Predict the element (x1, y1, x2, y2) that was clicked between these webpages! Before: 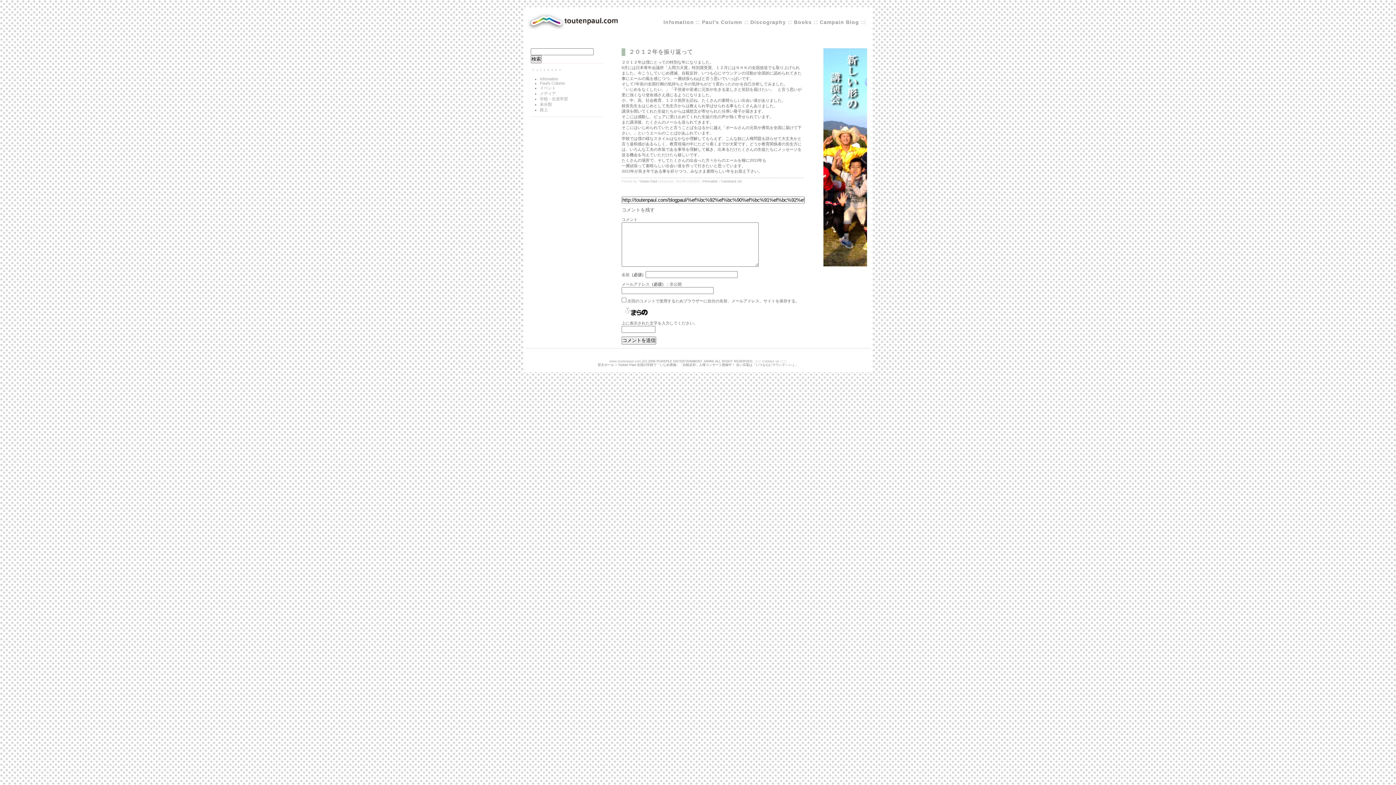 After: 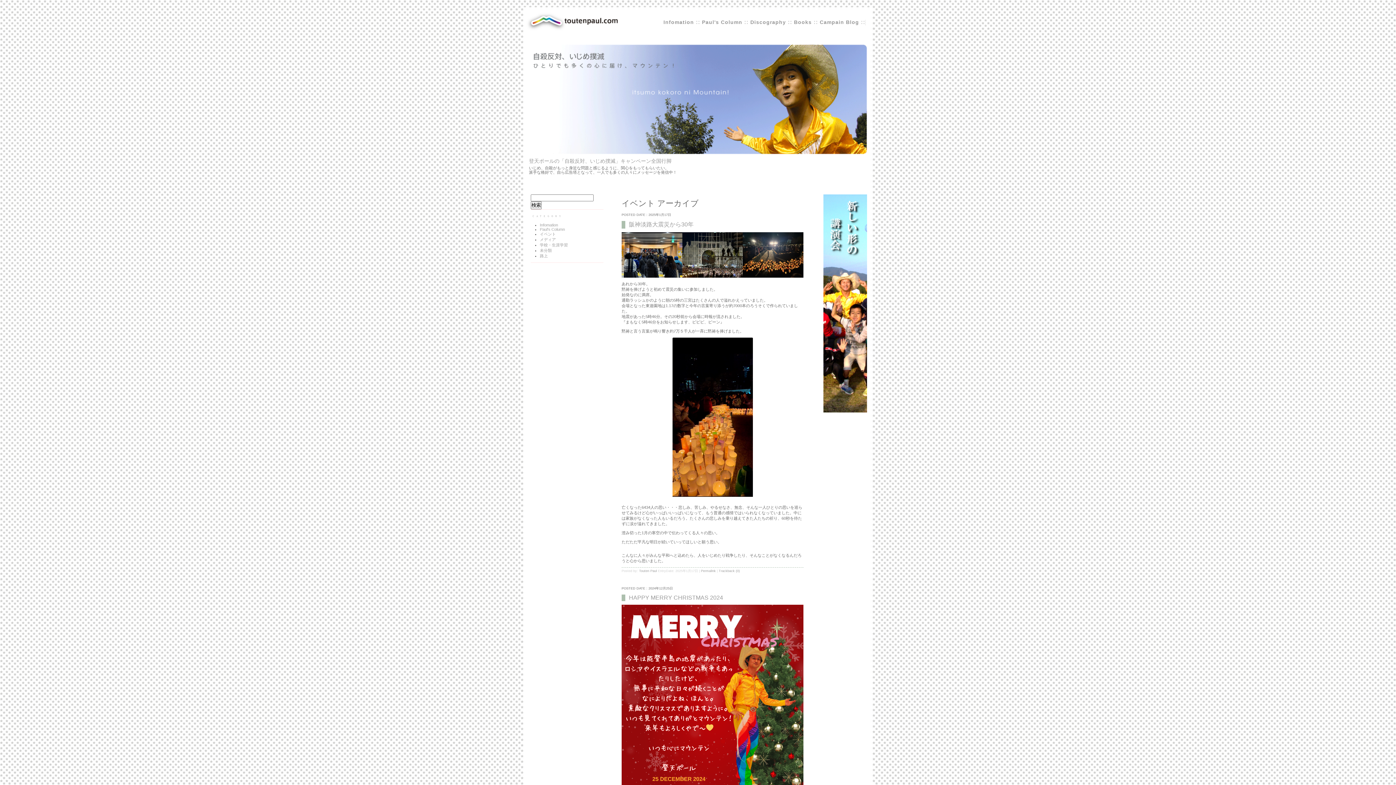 Action: bbox: (540, 85, 556, 90) label: イベント